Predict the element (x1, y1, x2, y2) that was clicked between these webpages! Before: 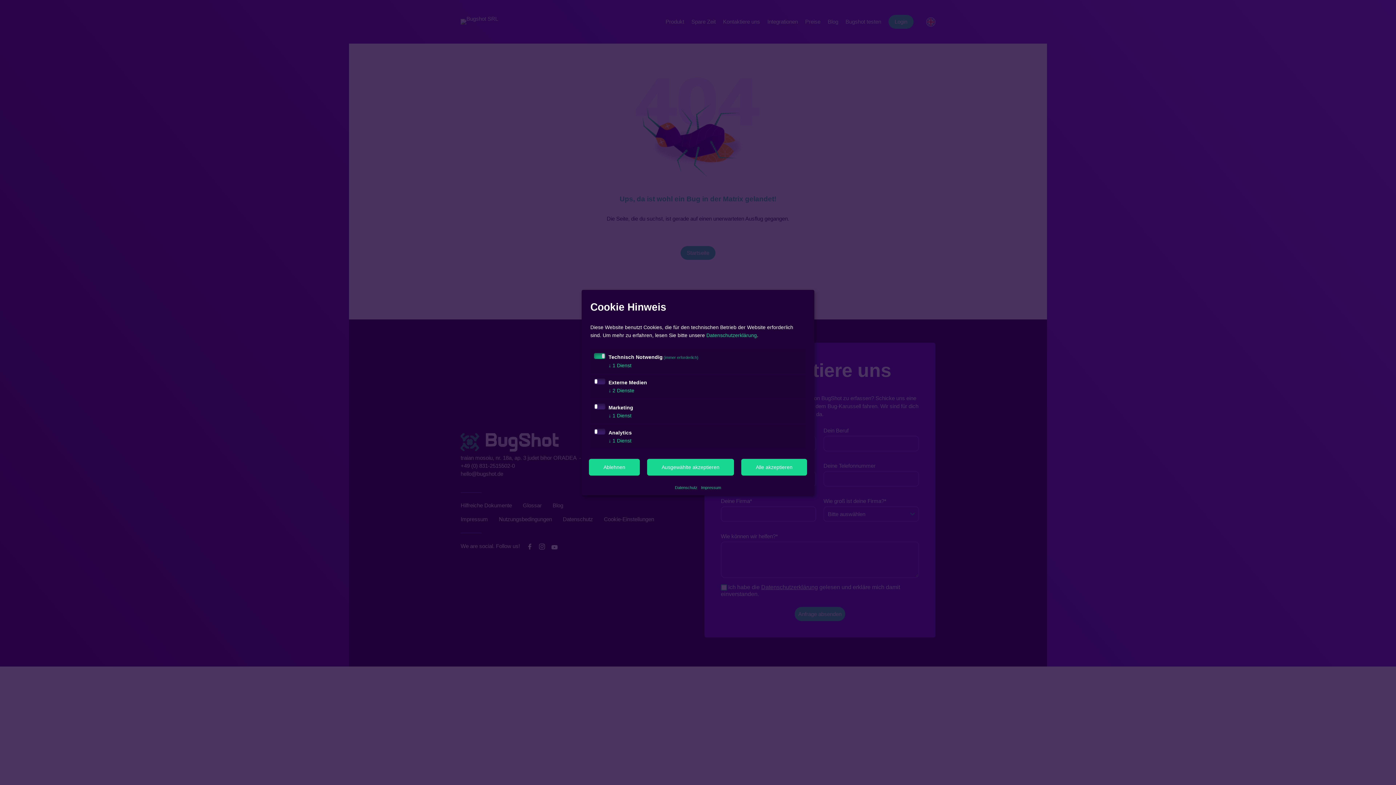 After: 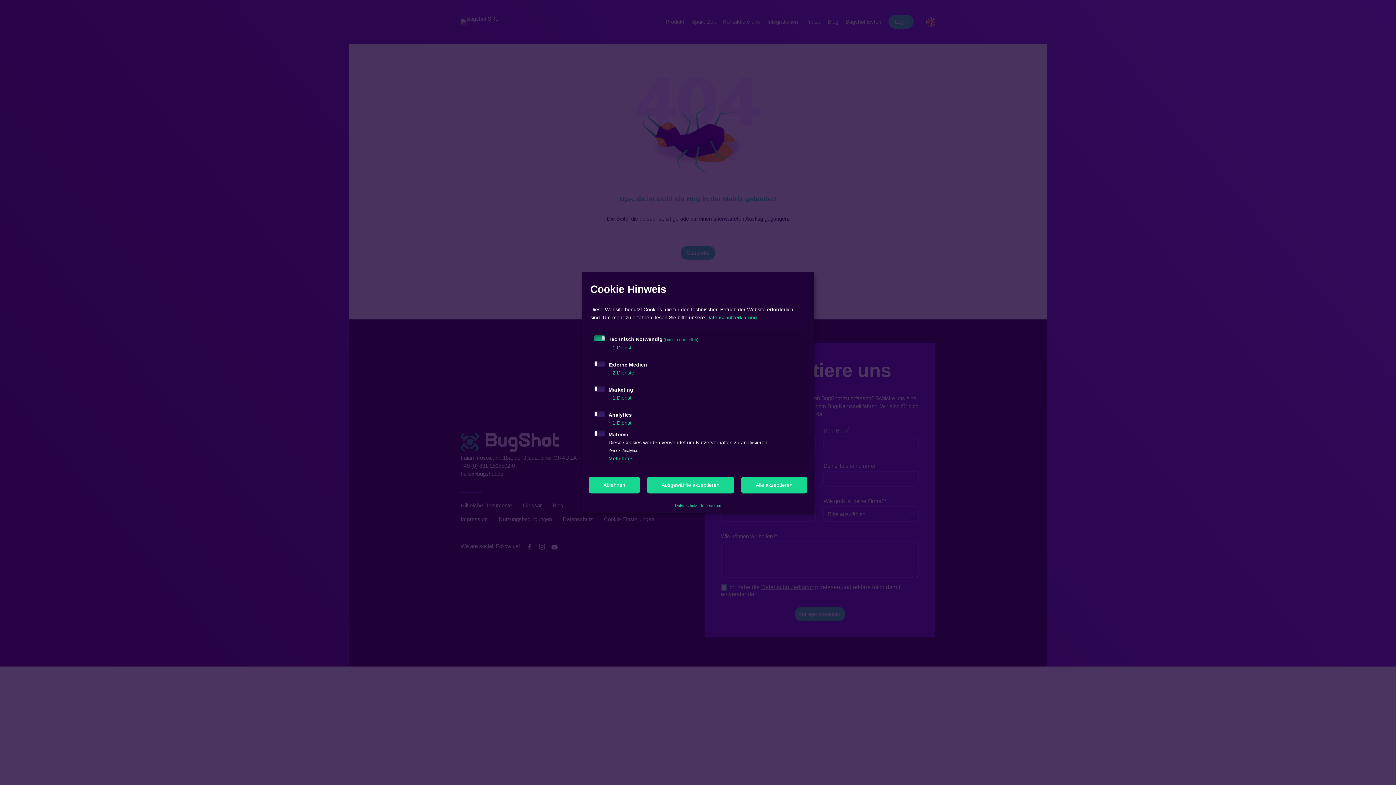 Action: bbox: (608, 438, 638, 443) label: ↓ 1 Dienst